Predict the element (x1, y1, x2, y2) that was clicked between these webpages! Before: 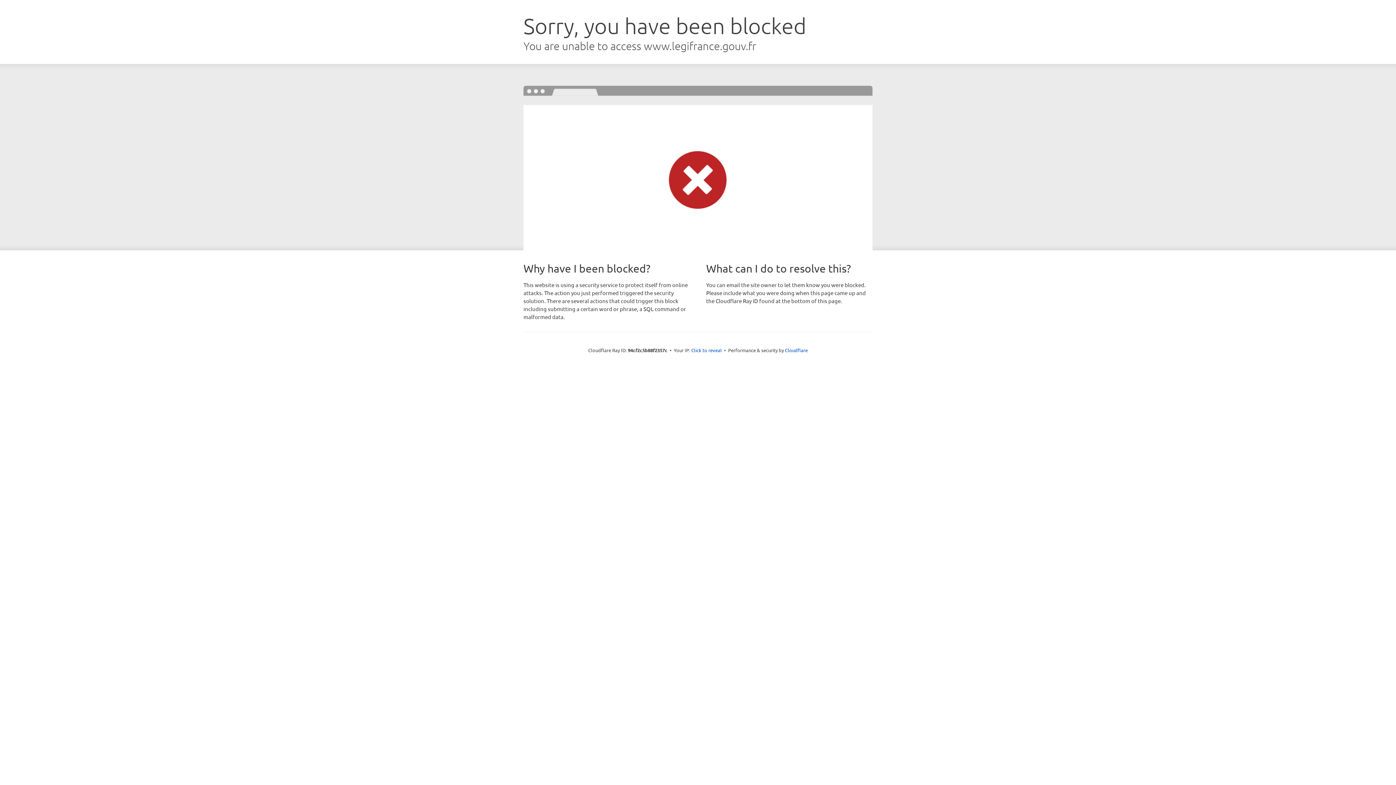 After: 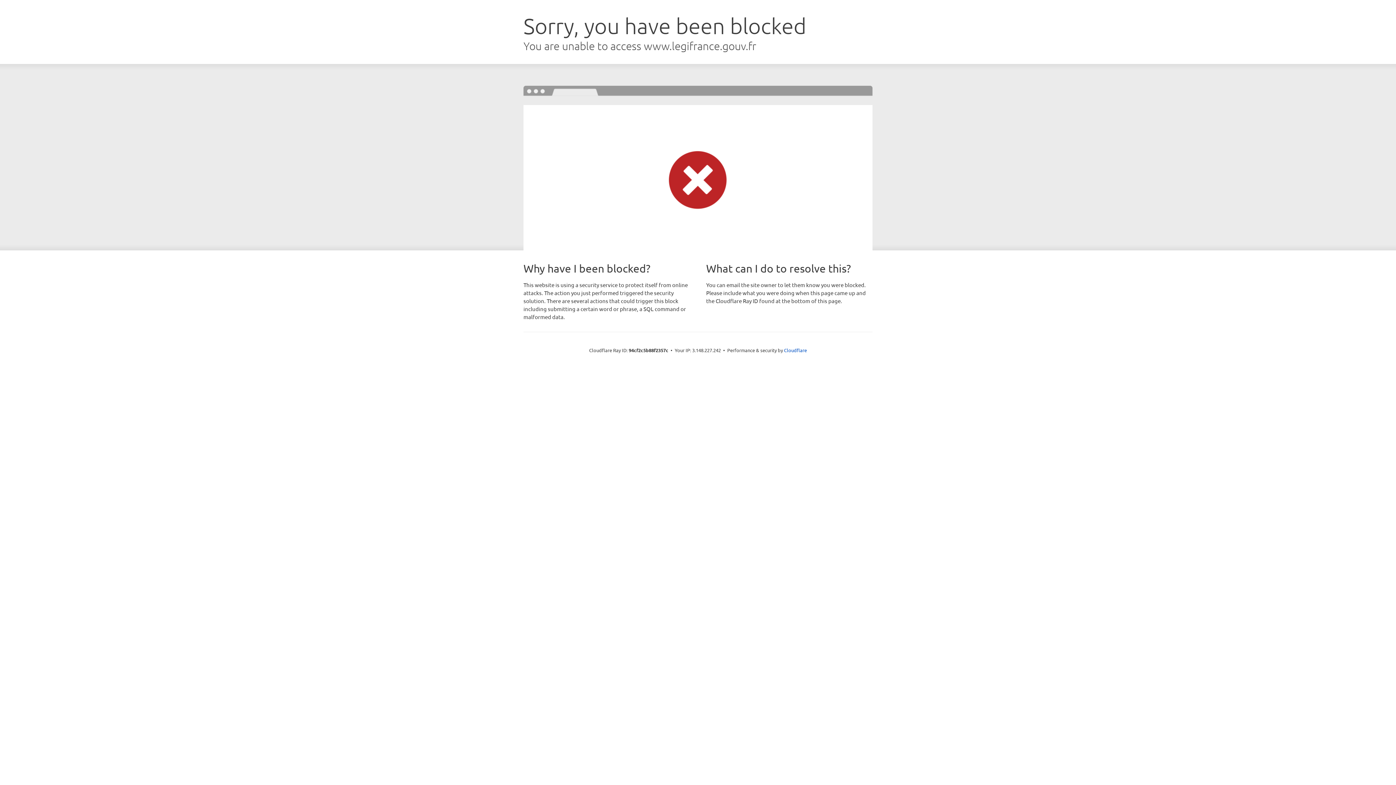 Action: label: Click to reveal bbox: (691, 346, 722, 353)